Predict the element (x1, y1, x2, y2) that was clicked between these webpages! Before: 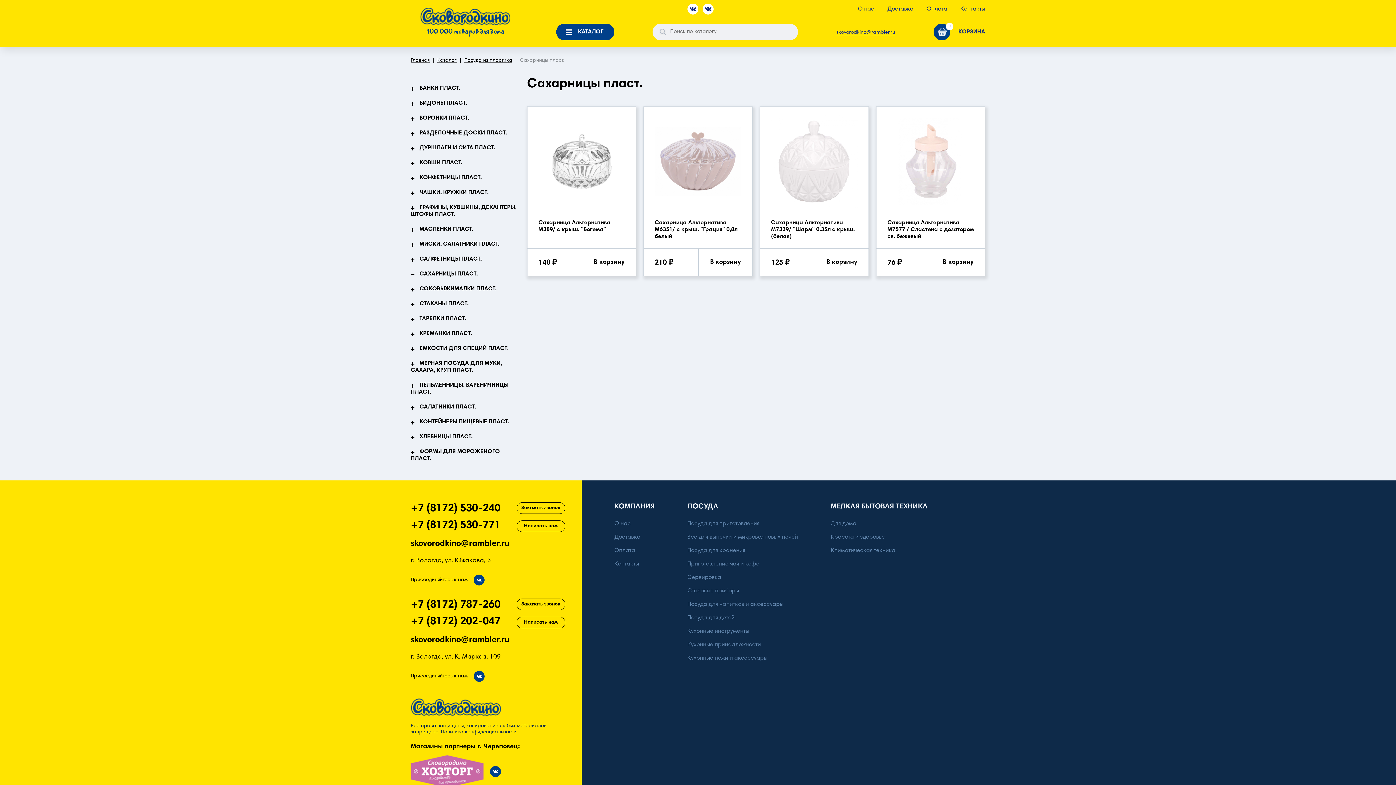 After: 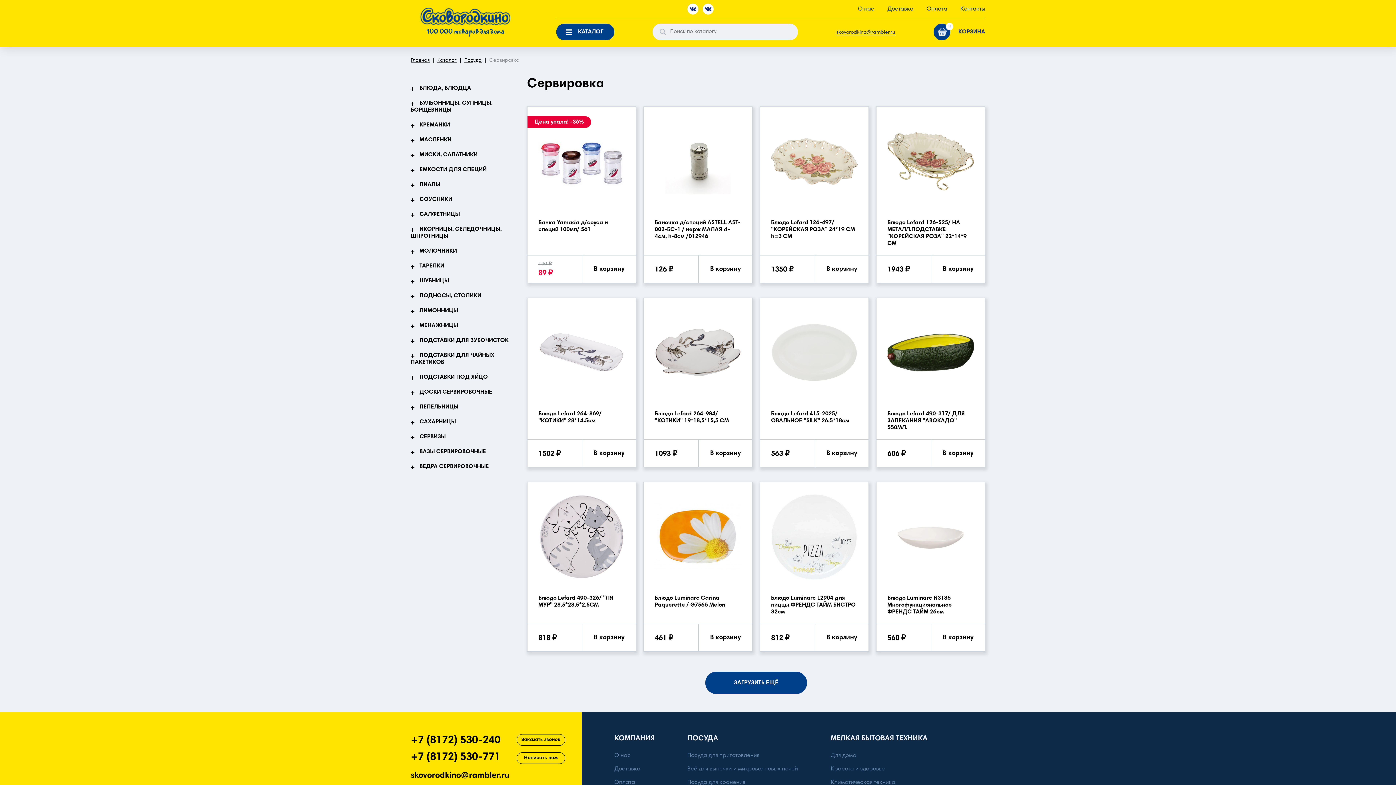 Action: bbox: (687, 574, 721, 581) label: Сервировка